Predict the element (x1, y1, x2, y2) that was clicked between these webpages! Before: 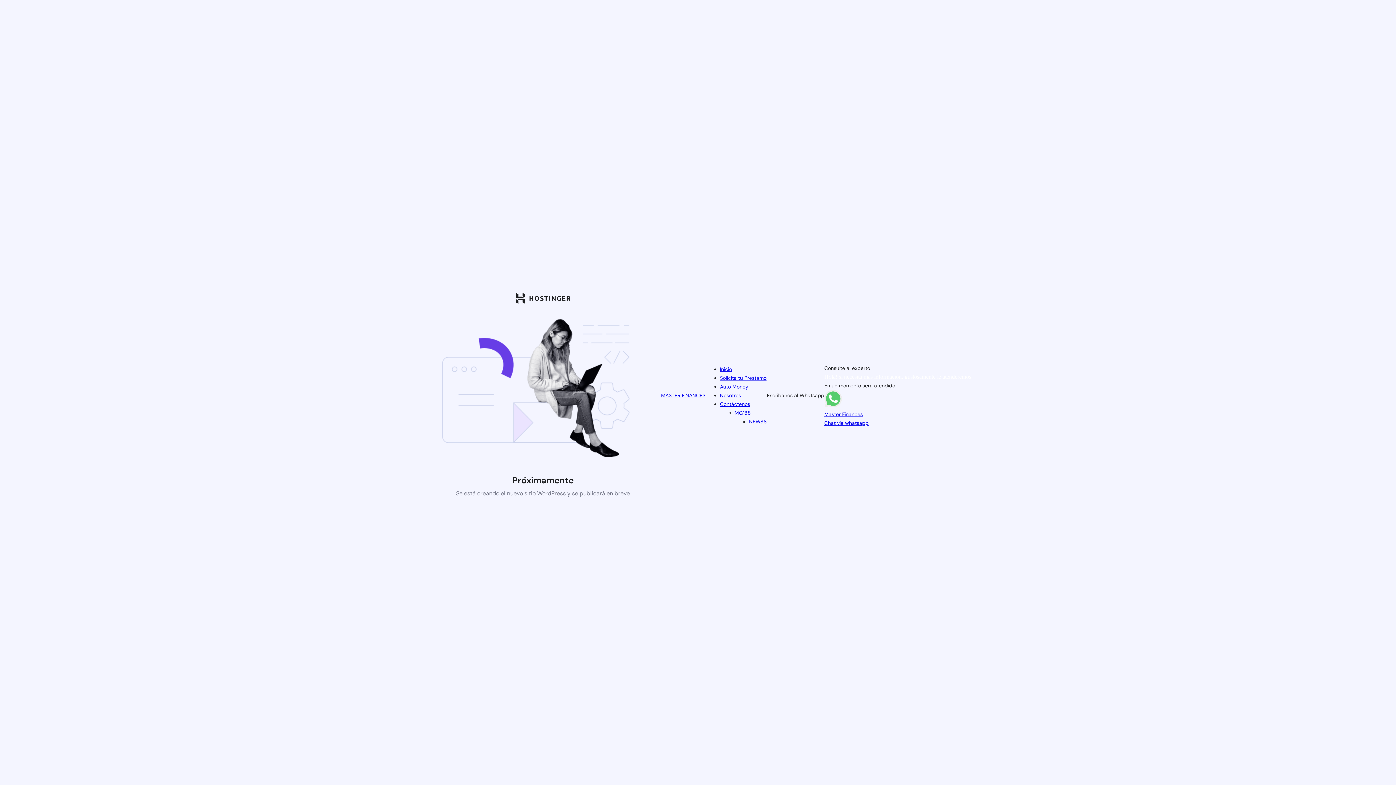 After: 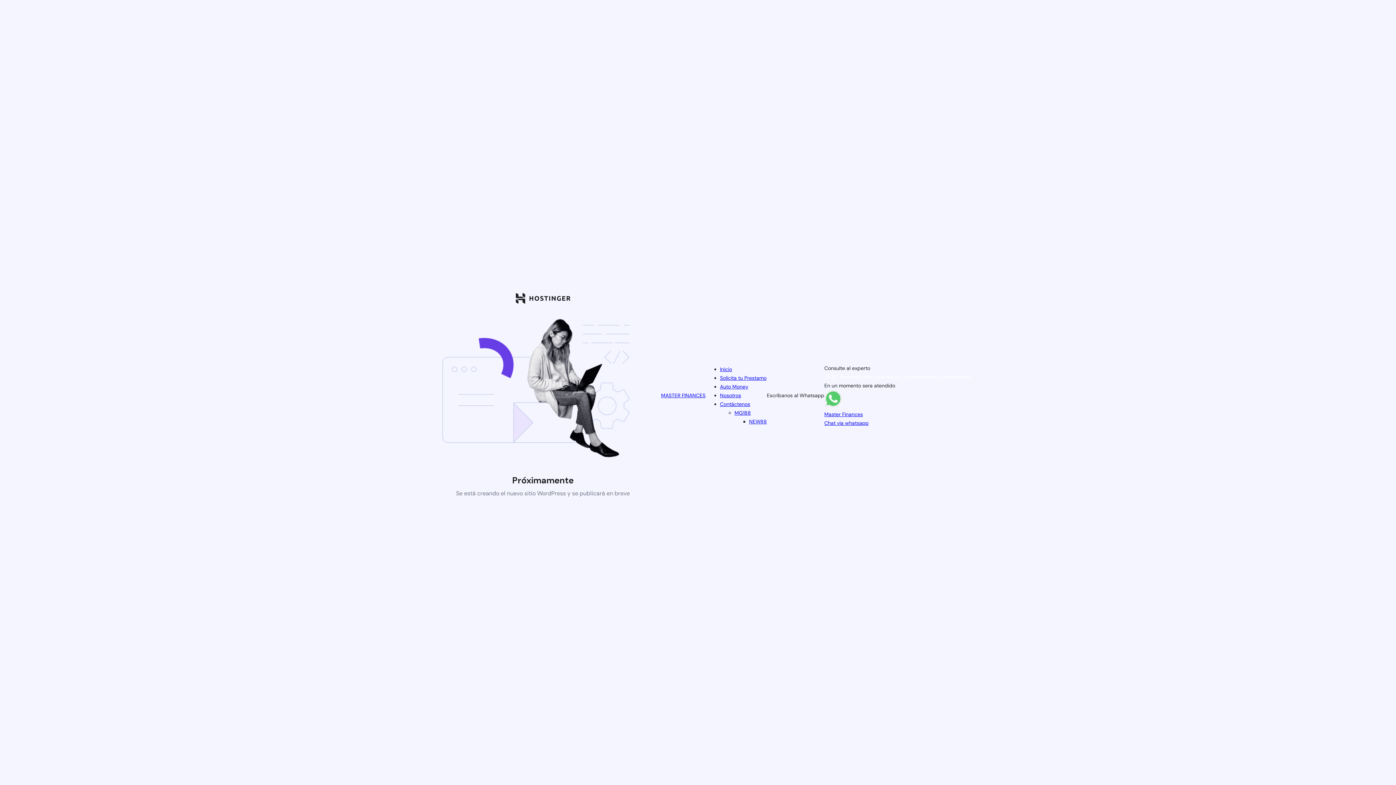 Action: label: Master Finances
Chat via whatsapp bbox: (824, 390, 971, 427)